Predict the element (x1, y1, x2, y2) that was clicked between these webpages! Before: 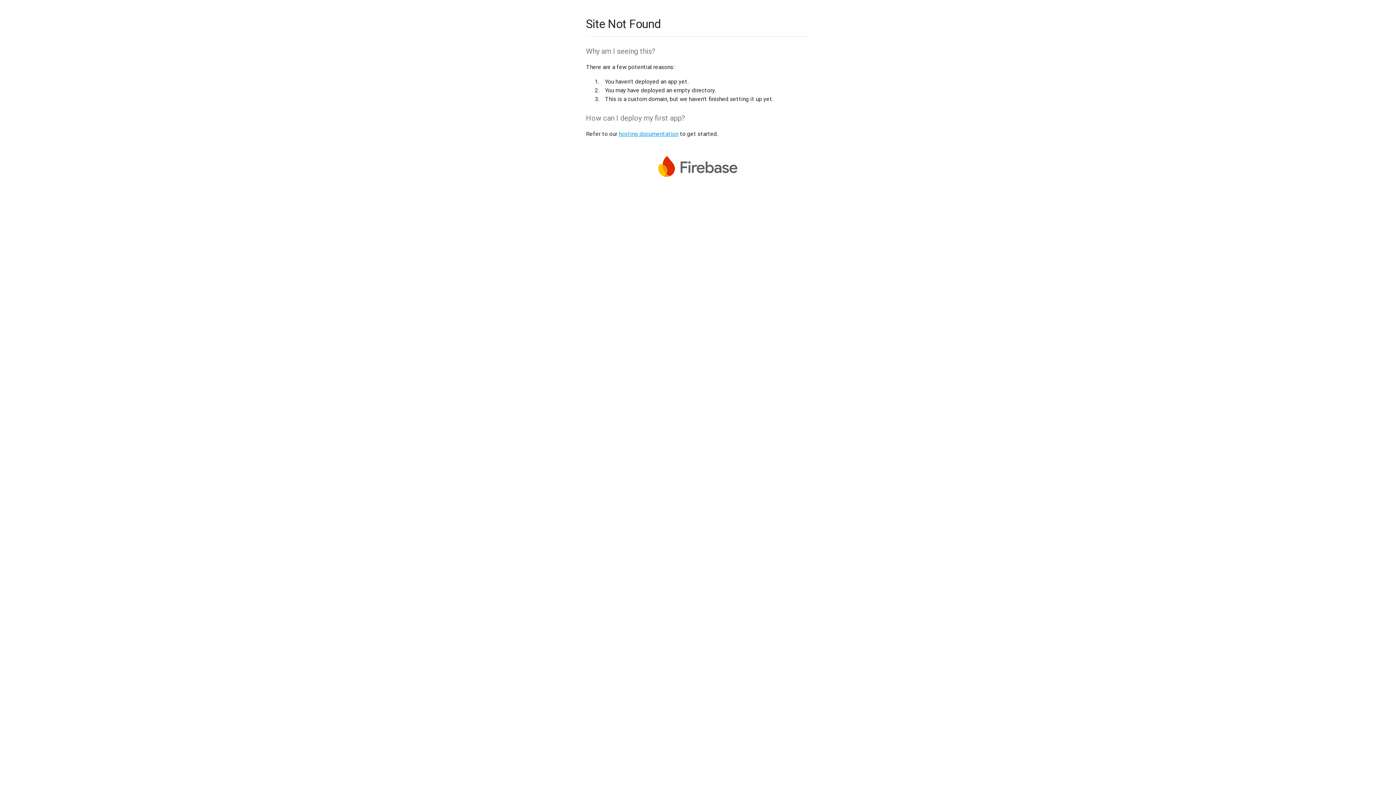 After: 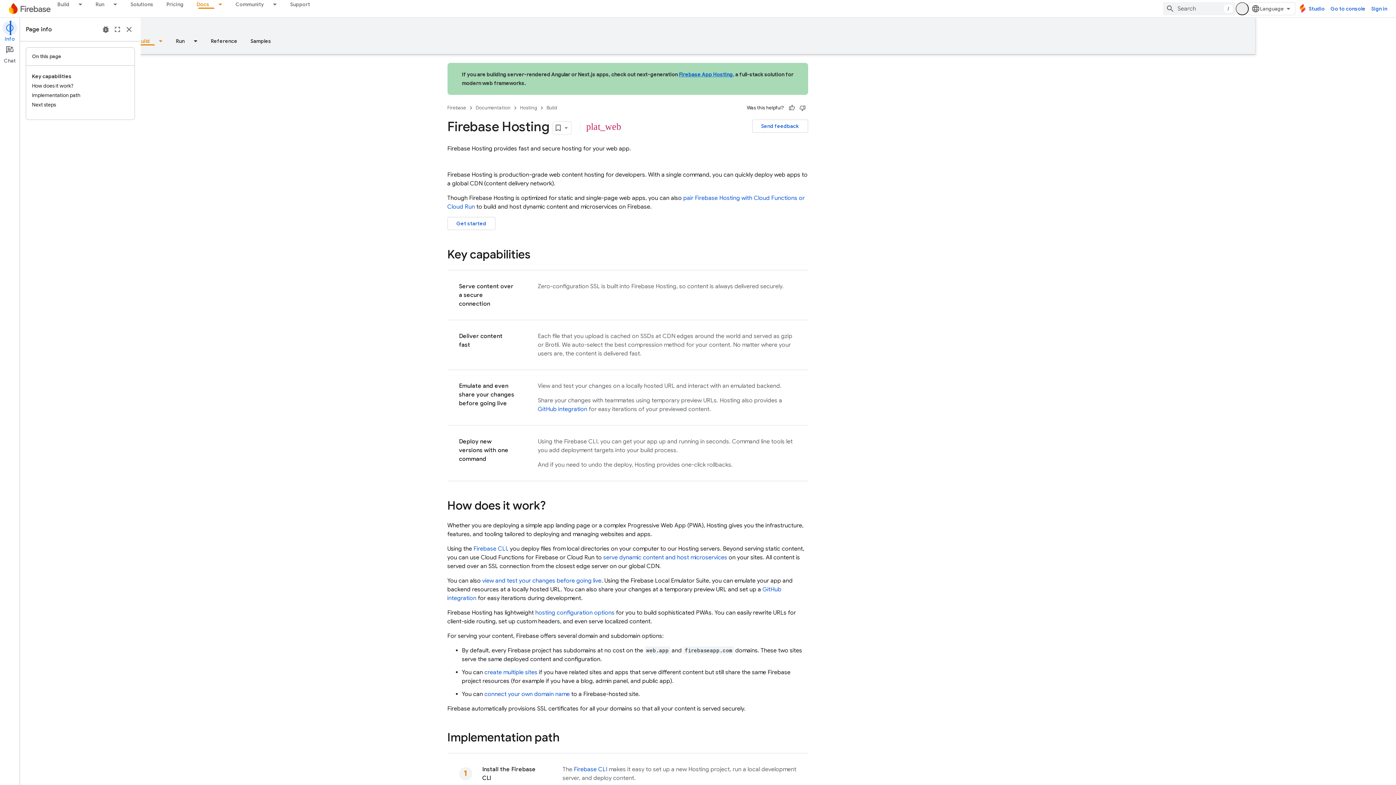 Action: label: hosting documentation bbox: (618, 130, 678, 137)